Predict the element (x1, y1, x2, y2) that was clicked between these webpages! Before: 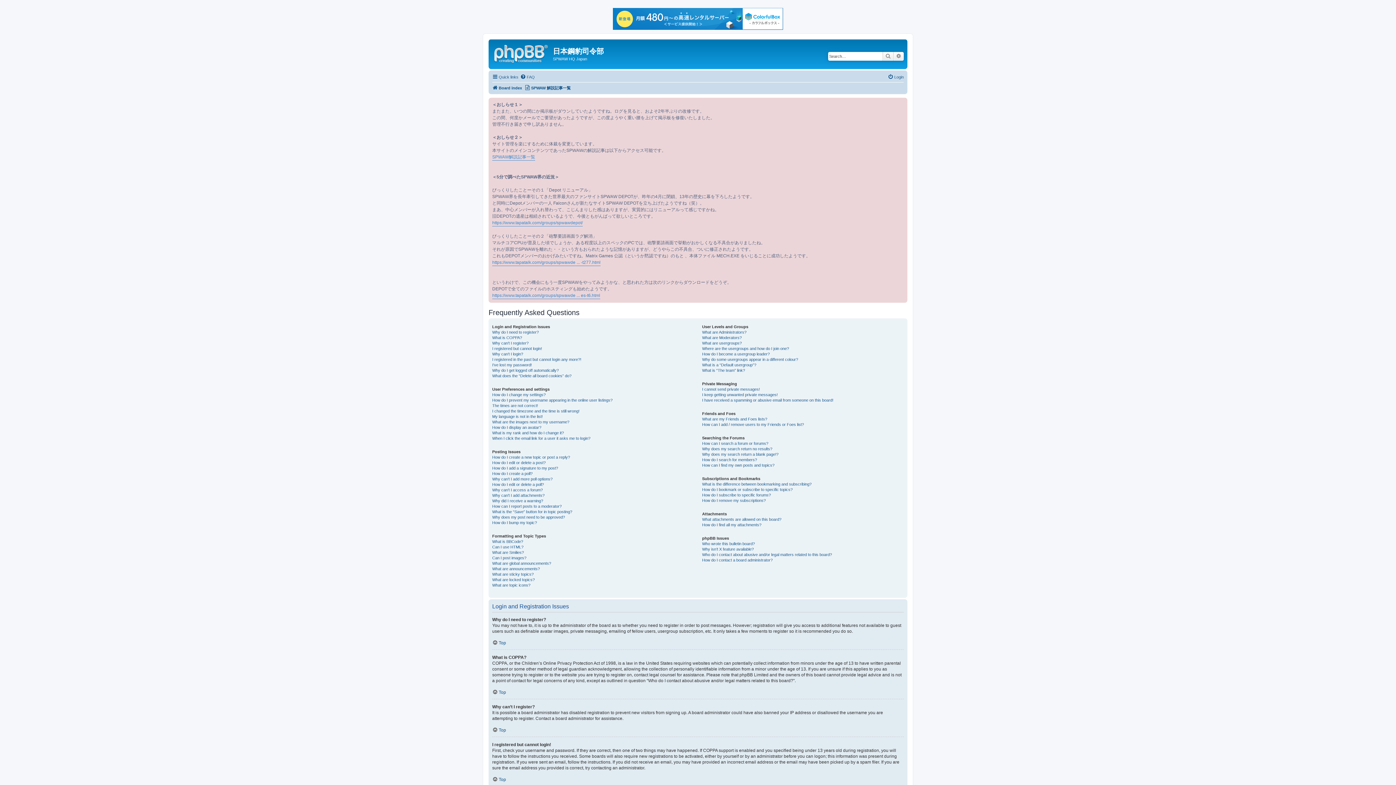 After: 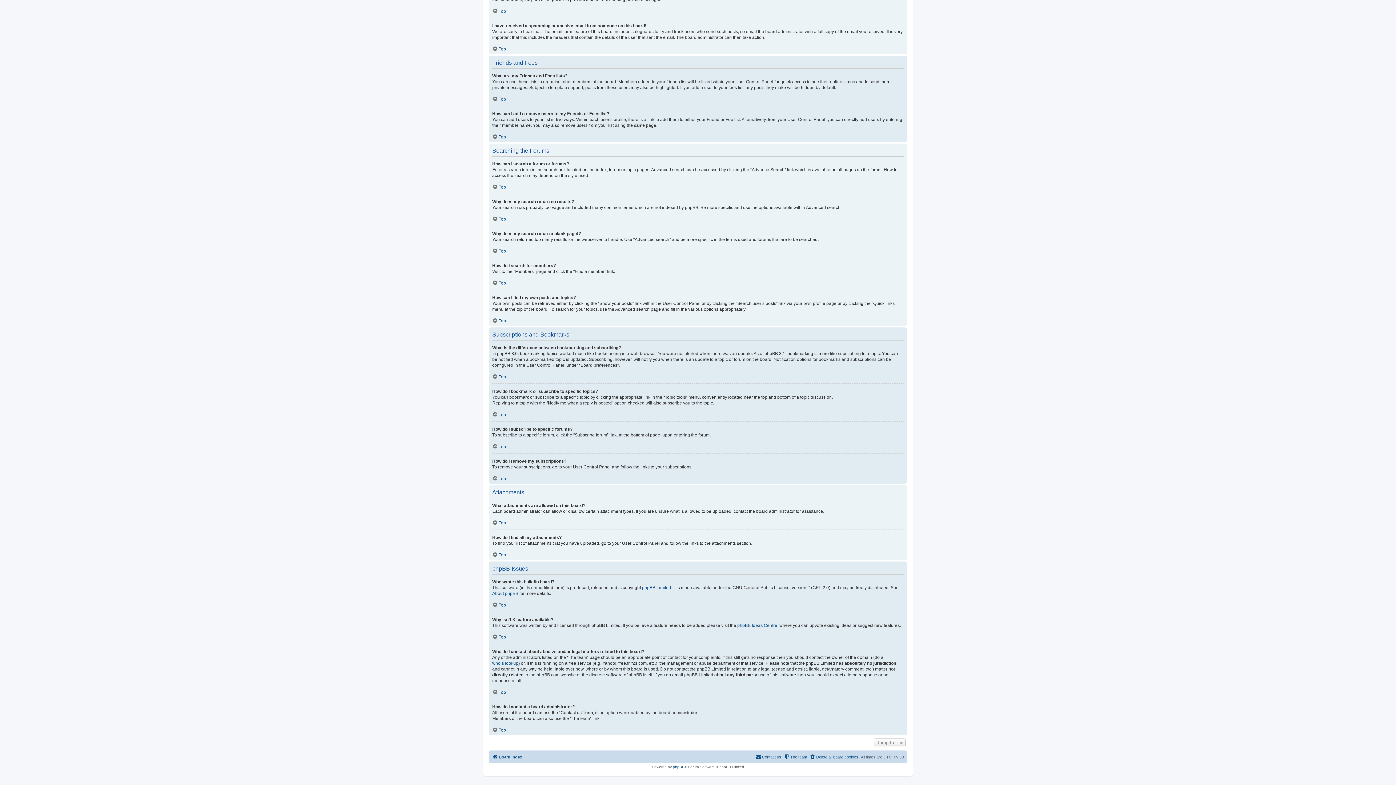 Action: label: Why does my search return no results? bbox: (702, 446, 772, 452)